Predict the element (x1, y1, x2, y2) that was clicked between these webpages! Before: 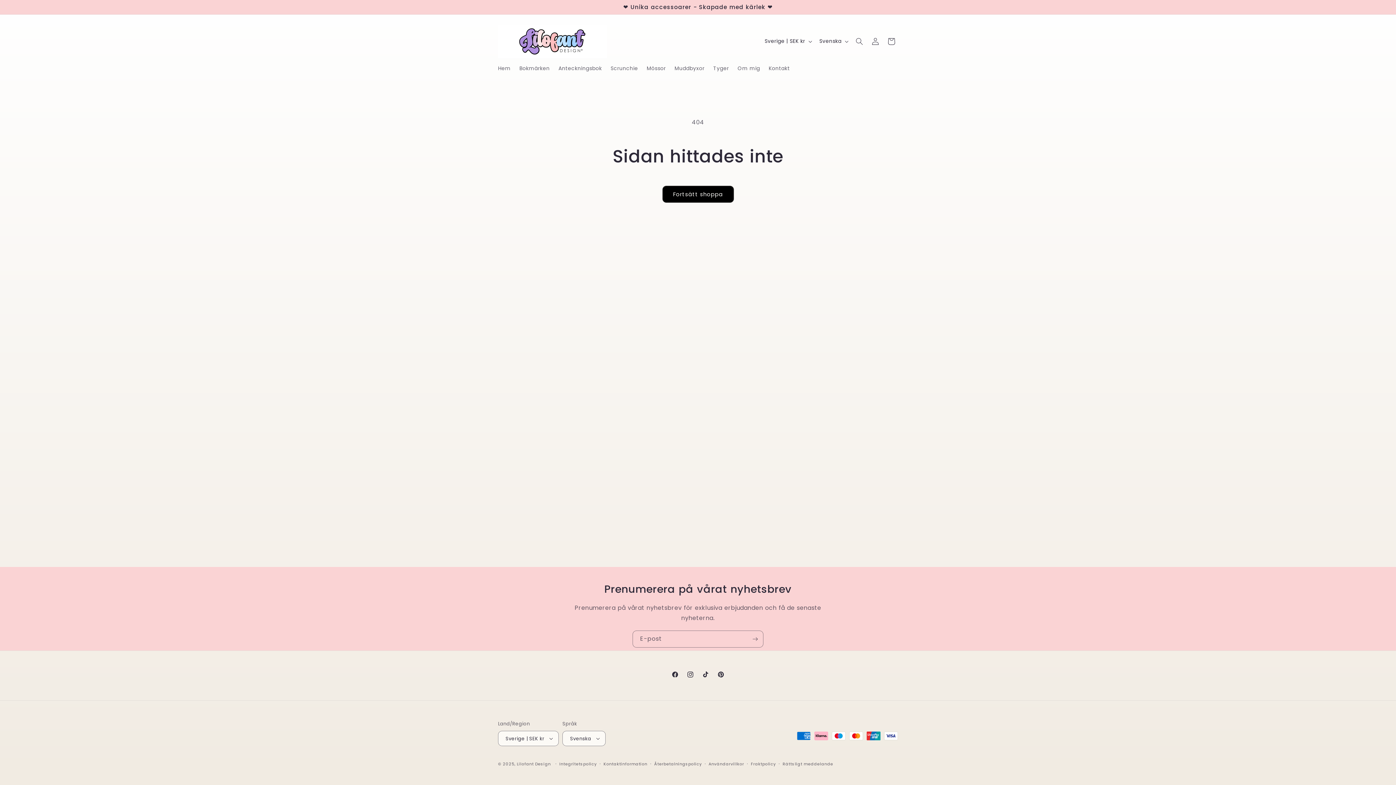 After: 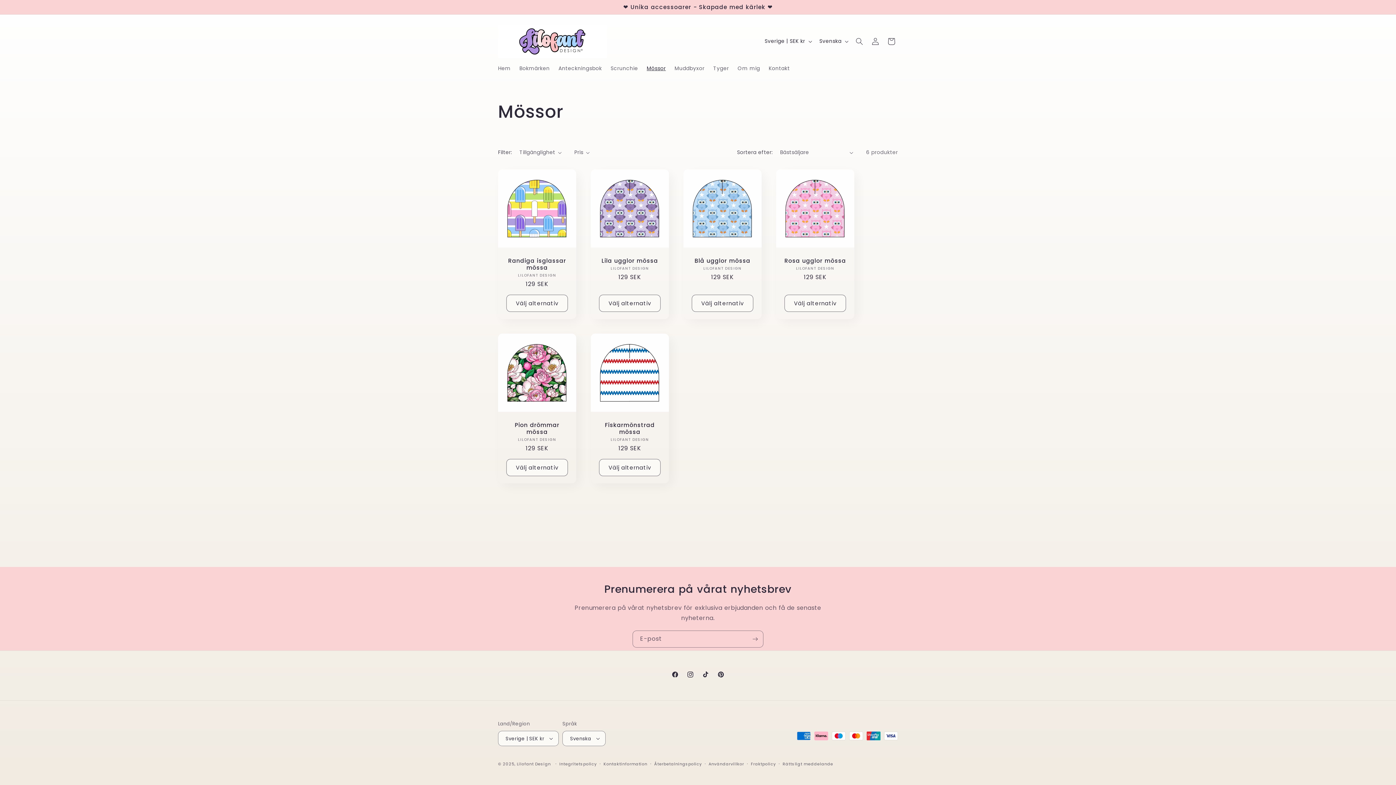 Action: label: Mössor bbox: (642, 60, 670, 76)